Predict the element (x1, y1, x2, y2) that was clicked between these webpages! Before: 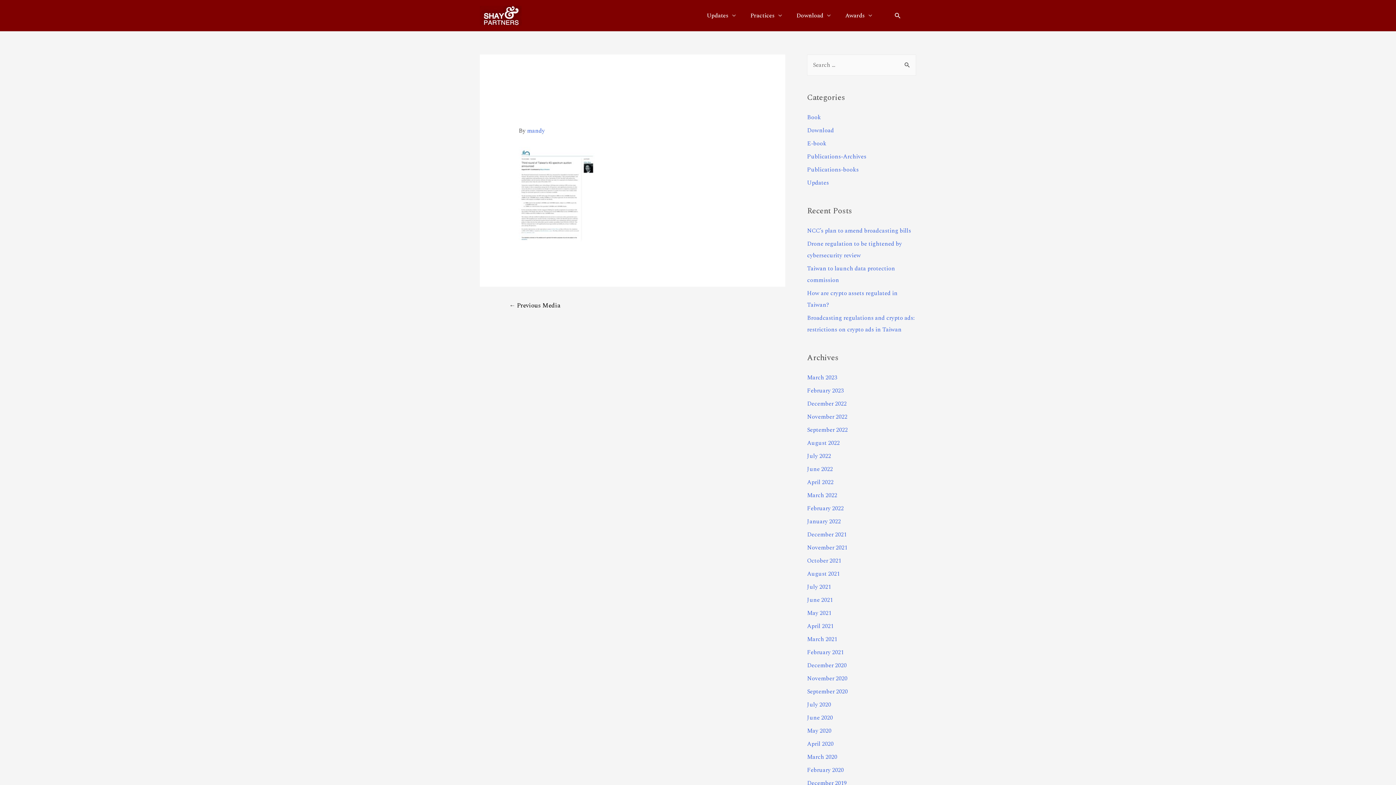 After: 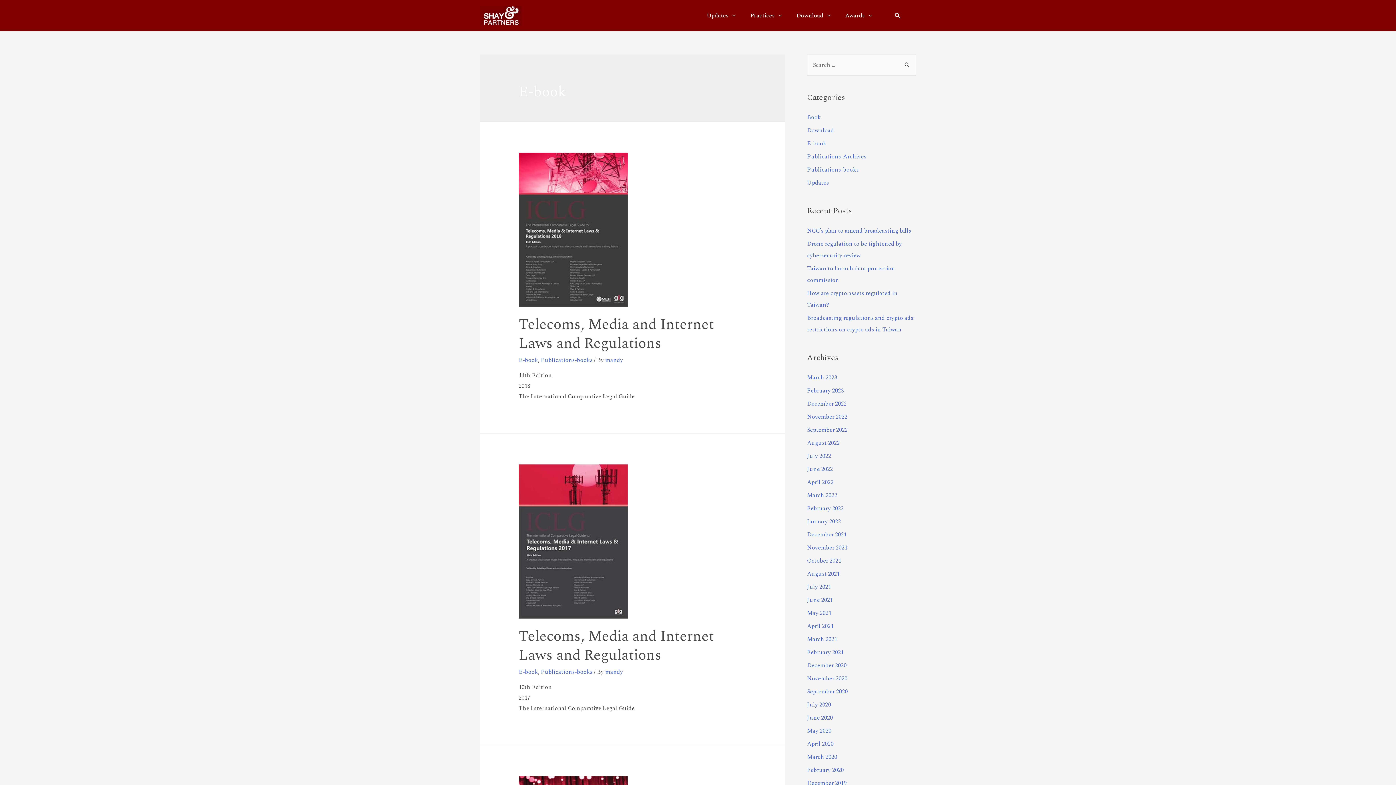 Action: label: E-book bbox: (807, 139, 826, 148)